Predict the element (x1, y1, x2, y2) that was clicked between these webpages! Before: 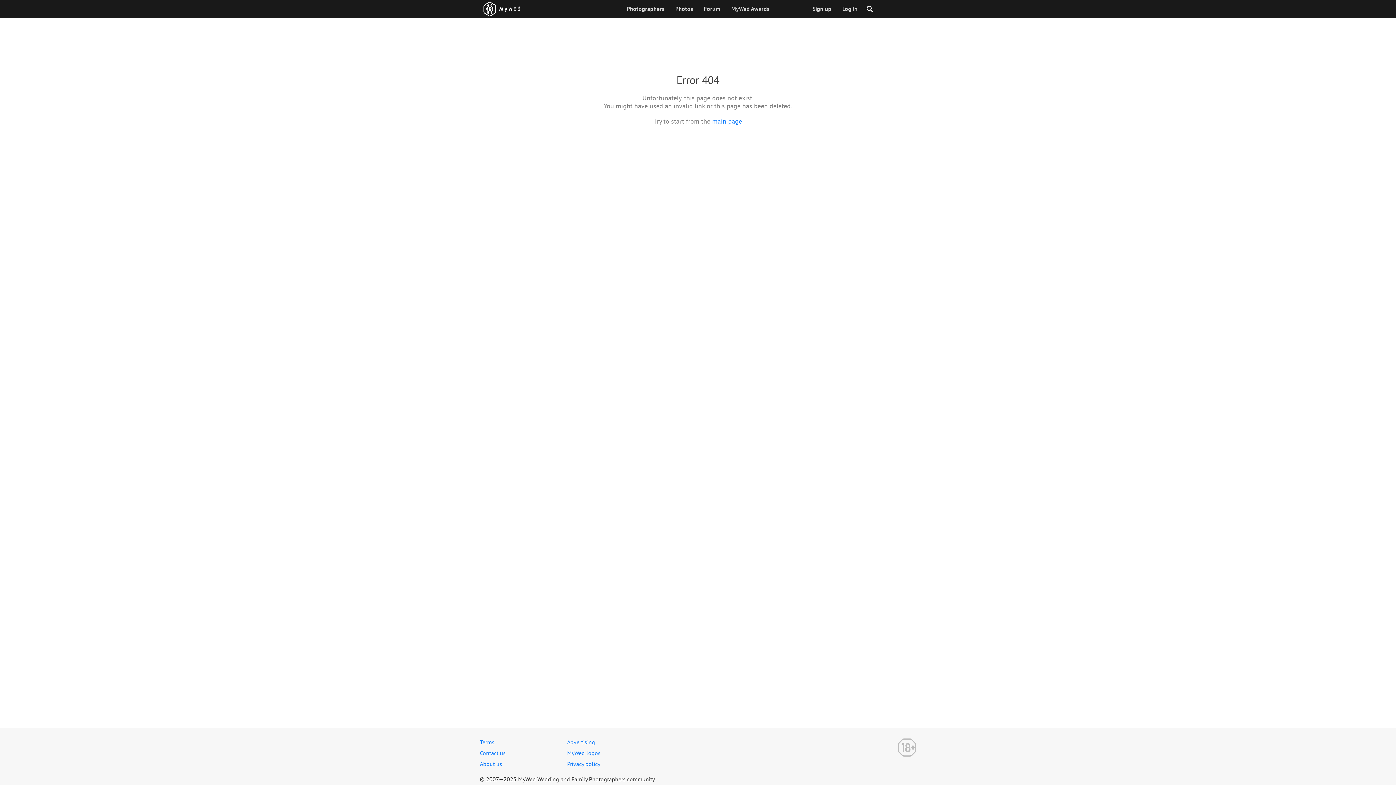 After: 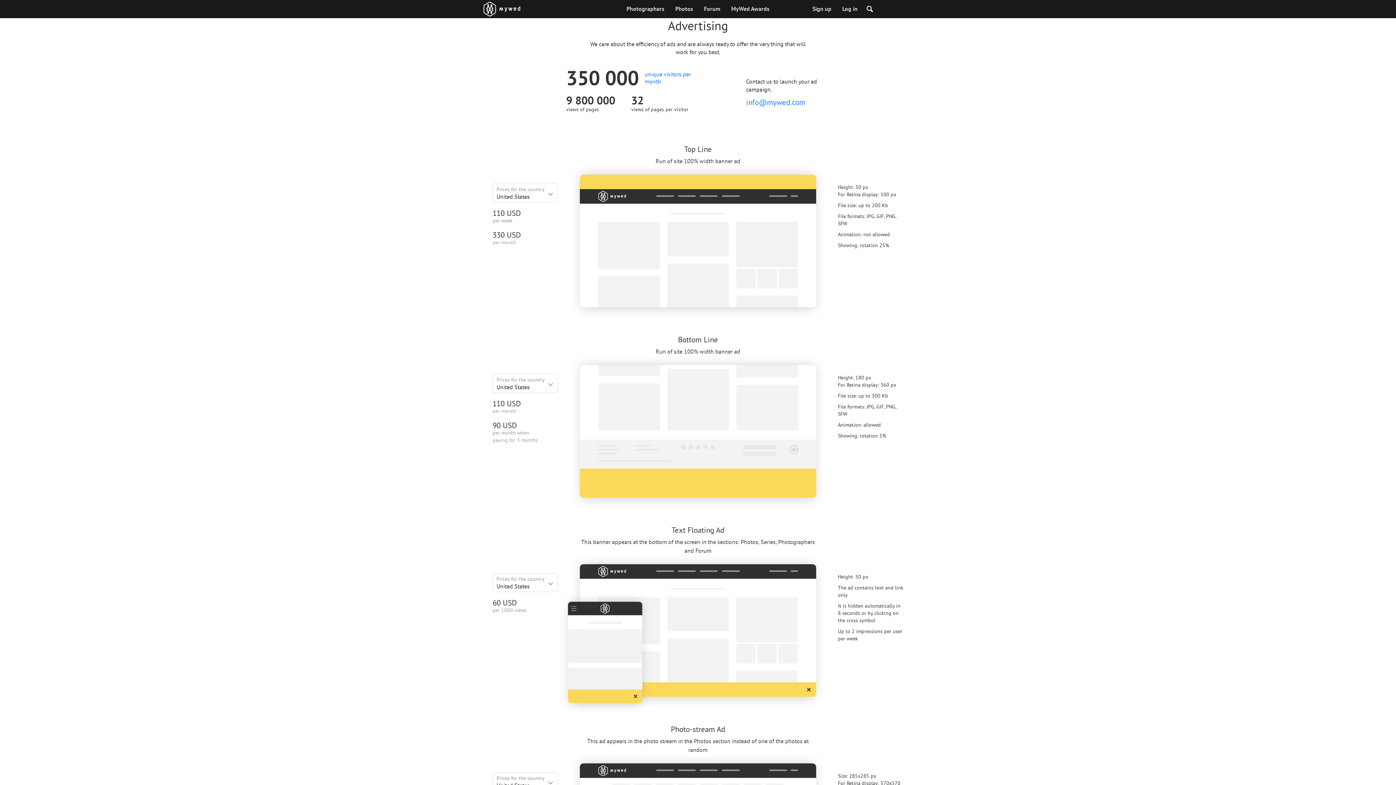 Action: bbox: (567, 738, 595, 746) label: Advertising